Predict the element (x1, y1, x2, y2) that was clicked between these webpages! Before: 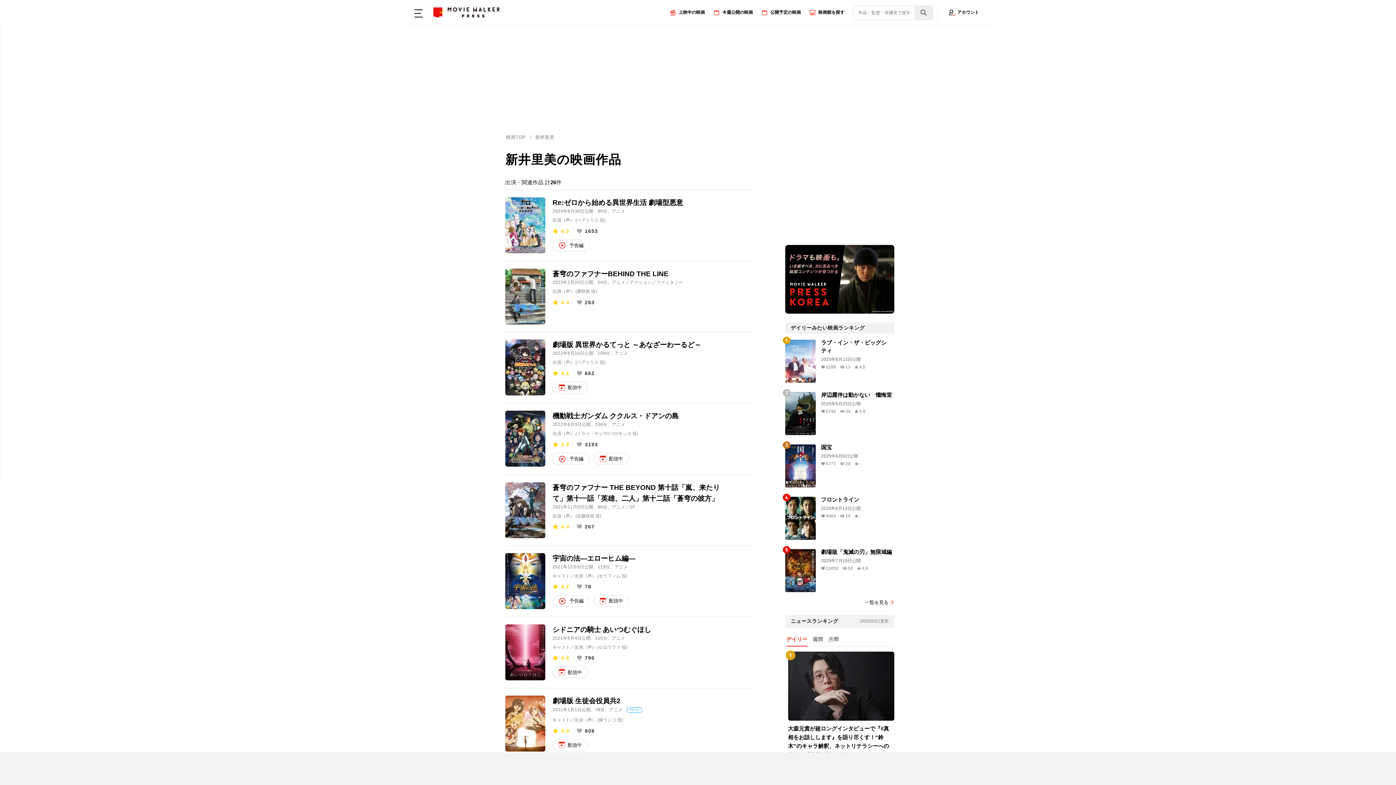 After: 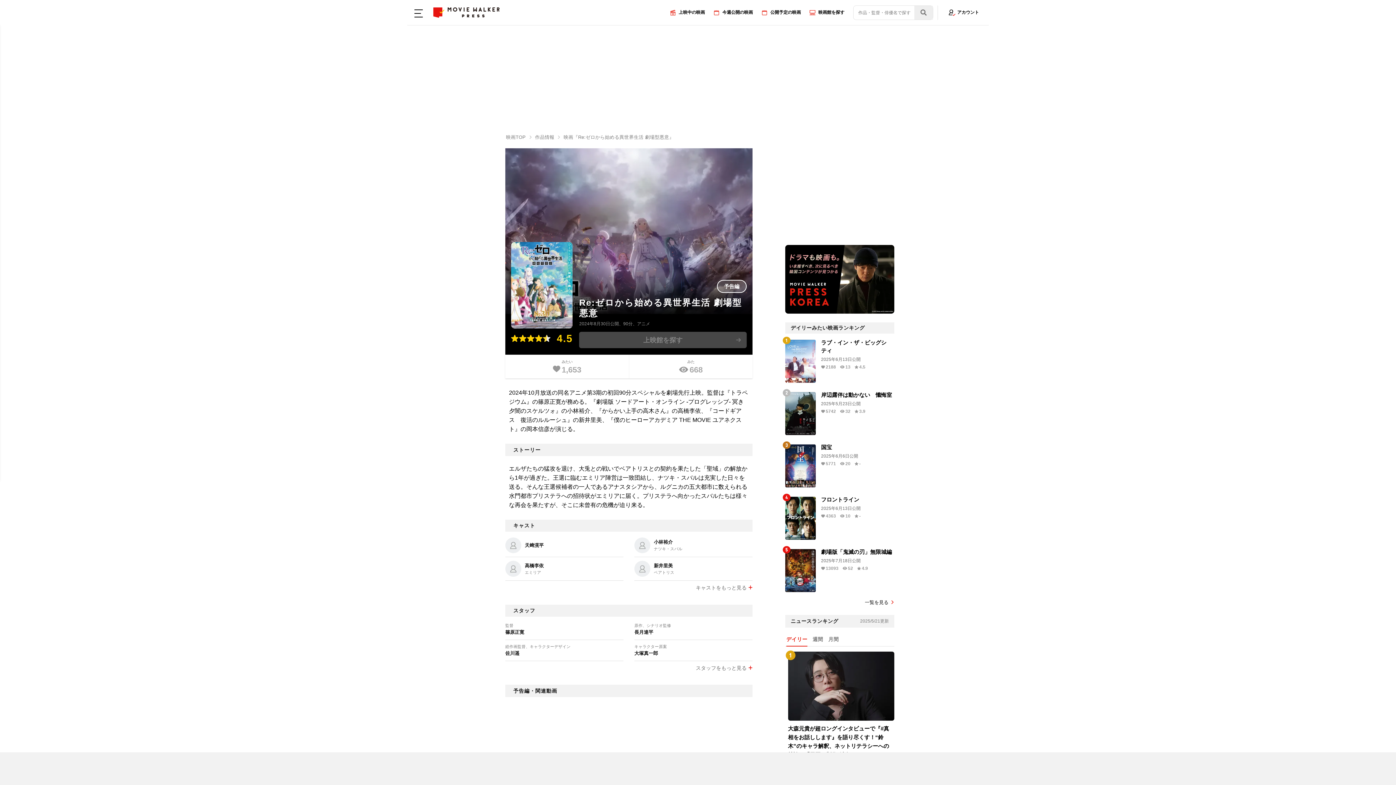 Action: label: Re:ゼロから始める異世界生活 劇場型悪意 bbox: (552, 198, 683, 206)